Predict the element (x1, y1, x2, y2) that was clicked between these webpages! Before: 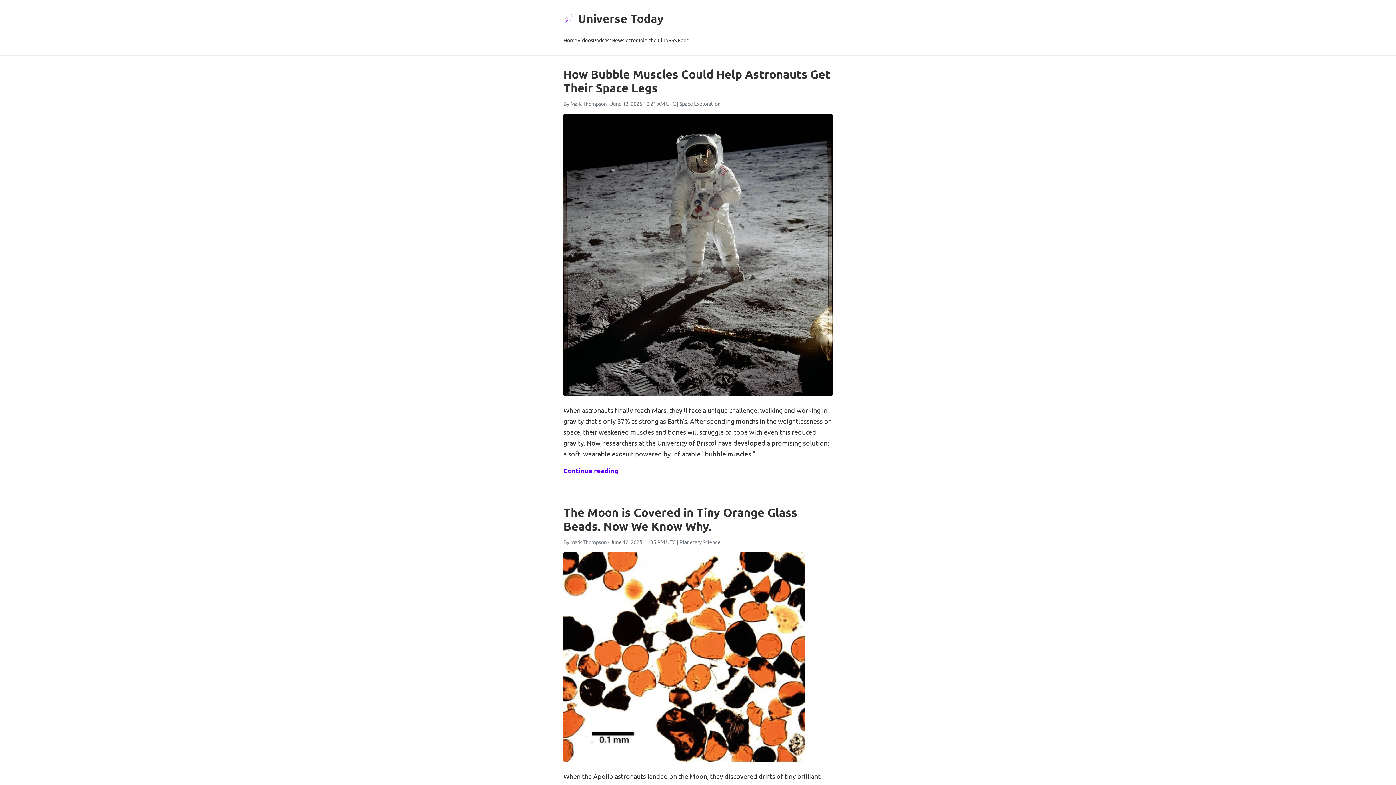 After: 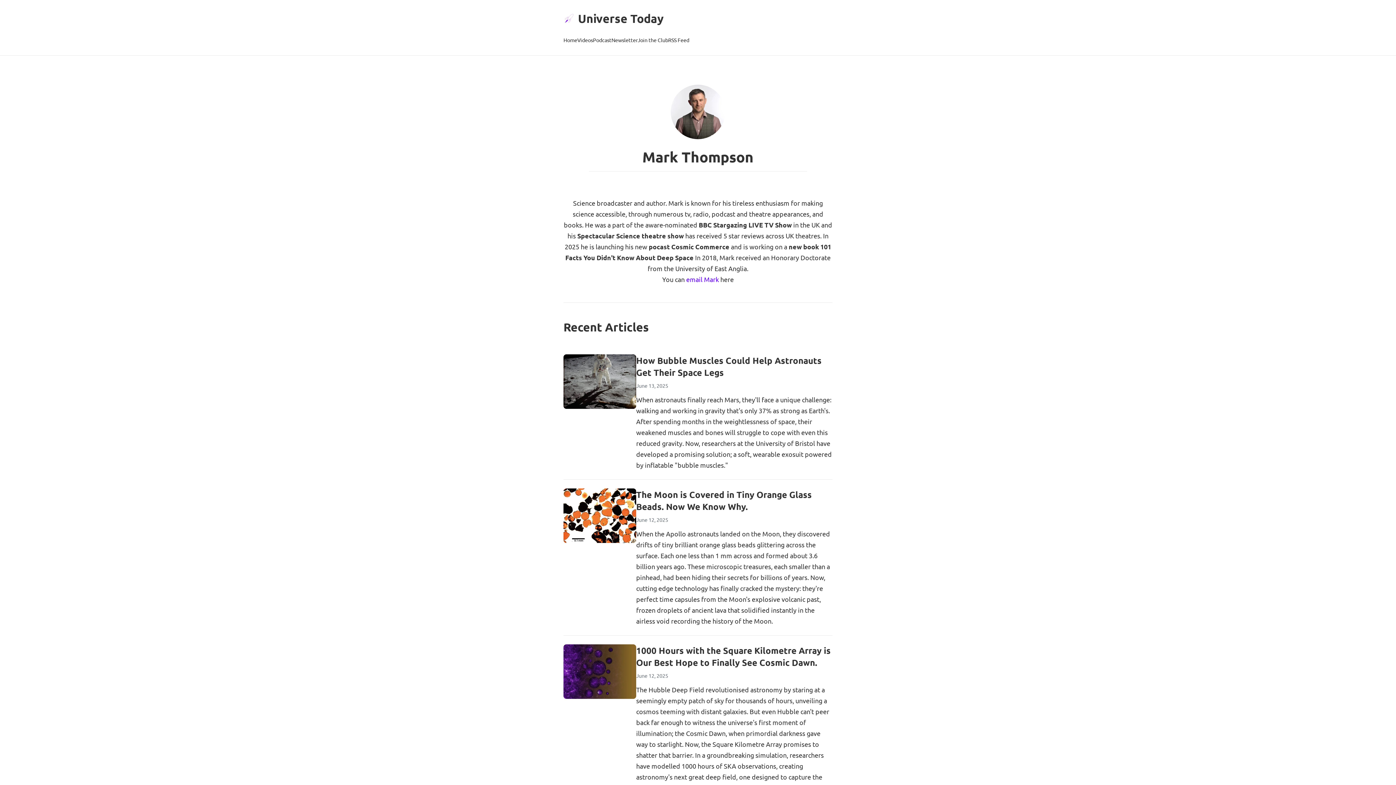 Action: label: Mark Thompson bbox: (570, 100, 606, 106)